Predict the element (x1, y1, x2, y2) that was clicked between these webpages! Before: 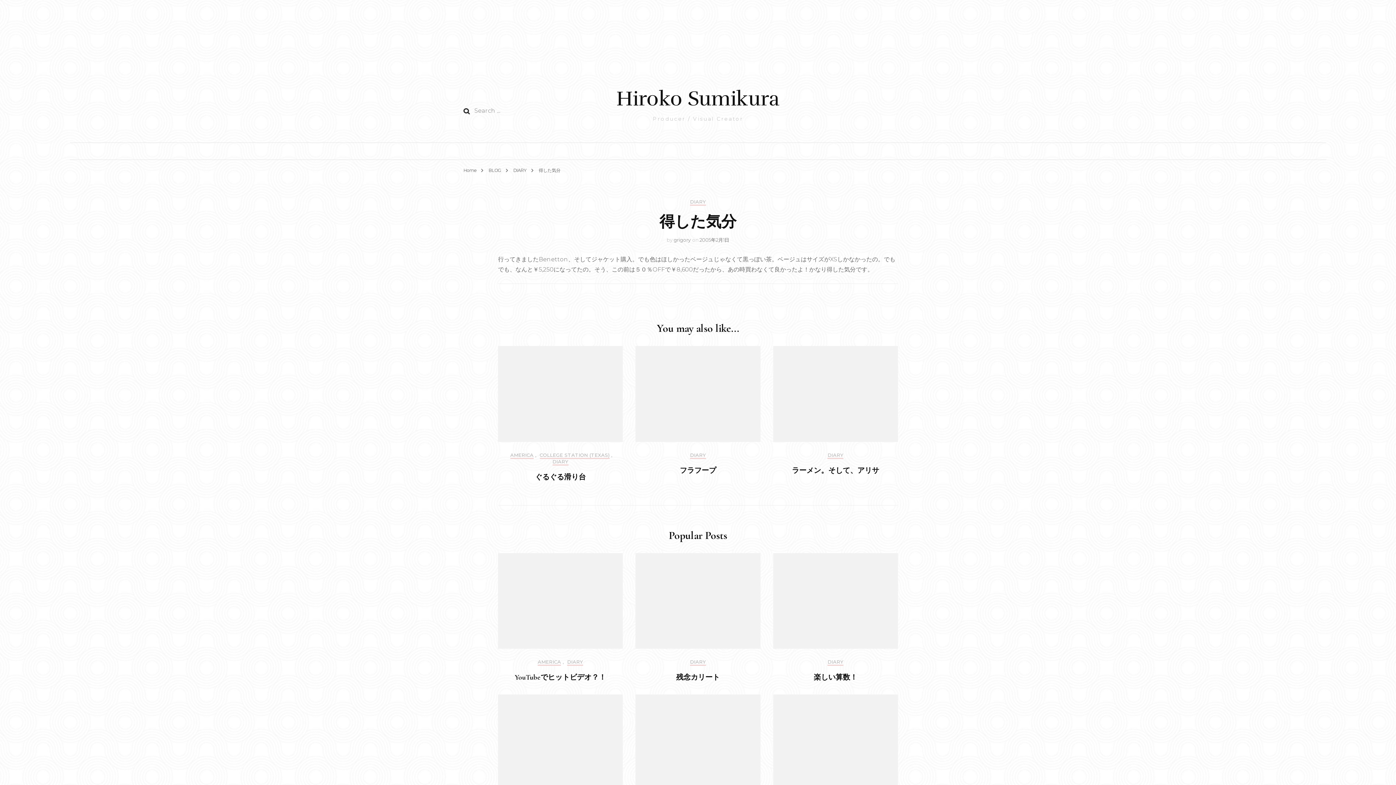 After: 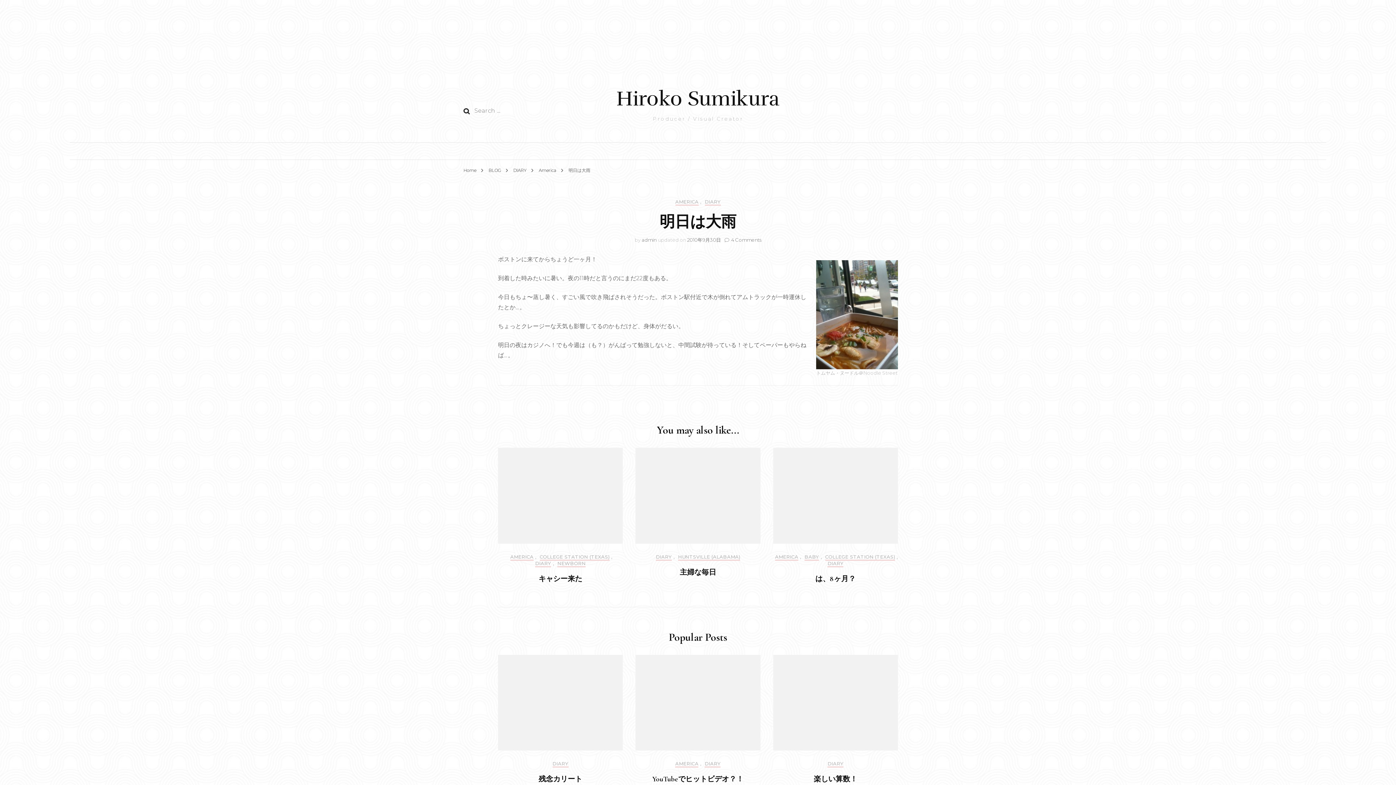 Action: bbox: (635, 695, 760, 794)